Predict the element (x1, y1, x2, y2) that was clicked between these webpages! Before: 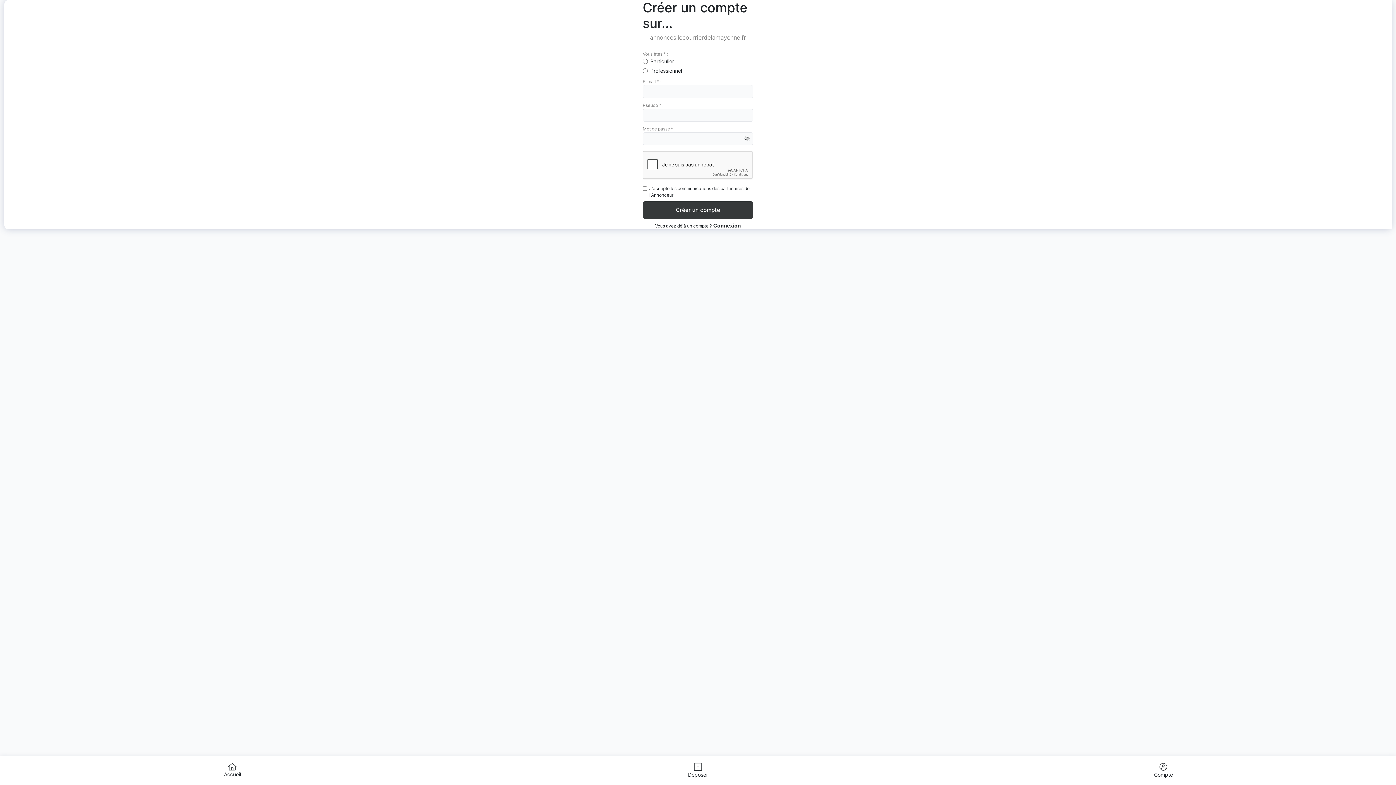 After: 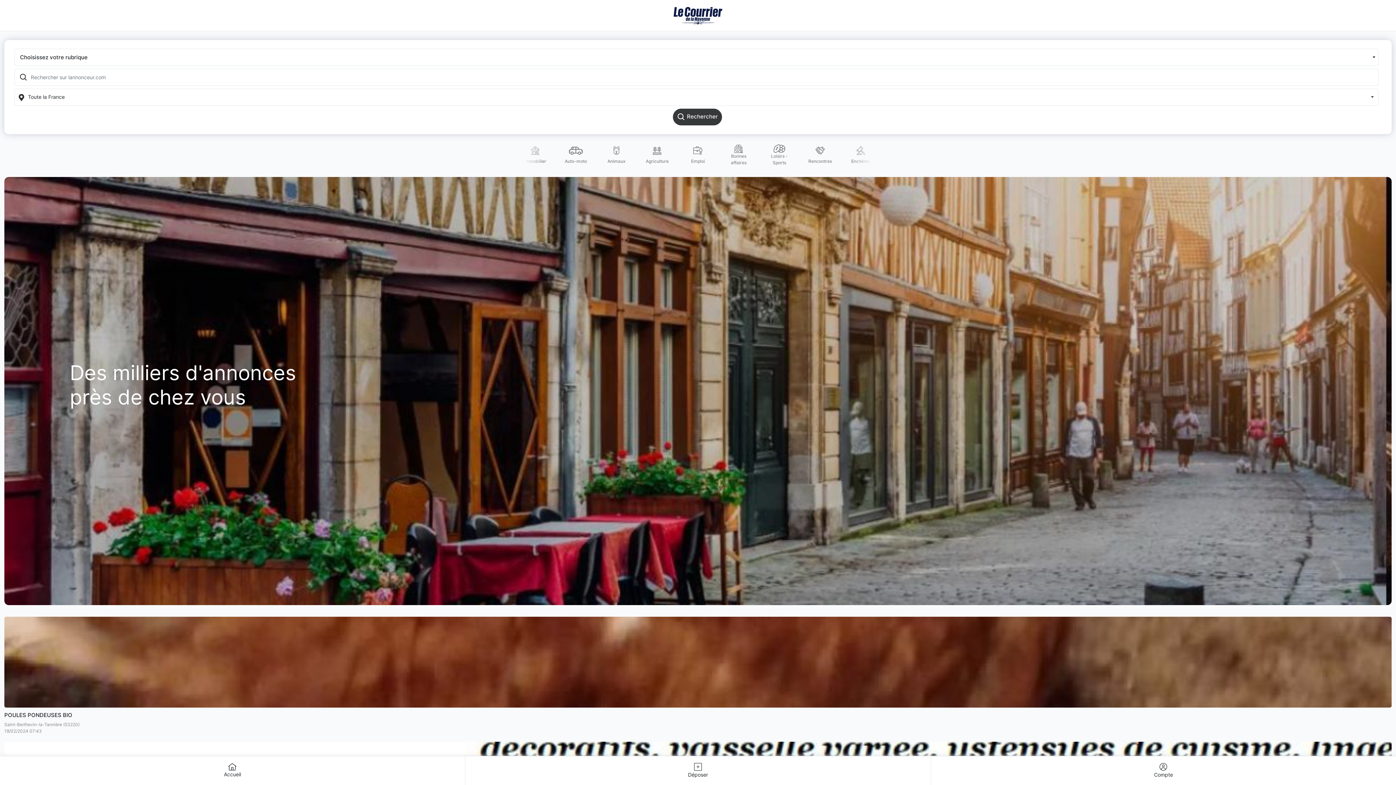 Action: label: Accueil bbox: (4, 756, 460, 785)